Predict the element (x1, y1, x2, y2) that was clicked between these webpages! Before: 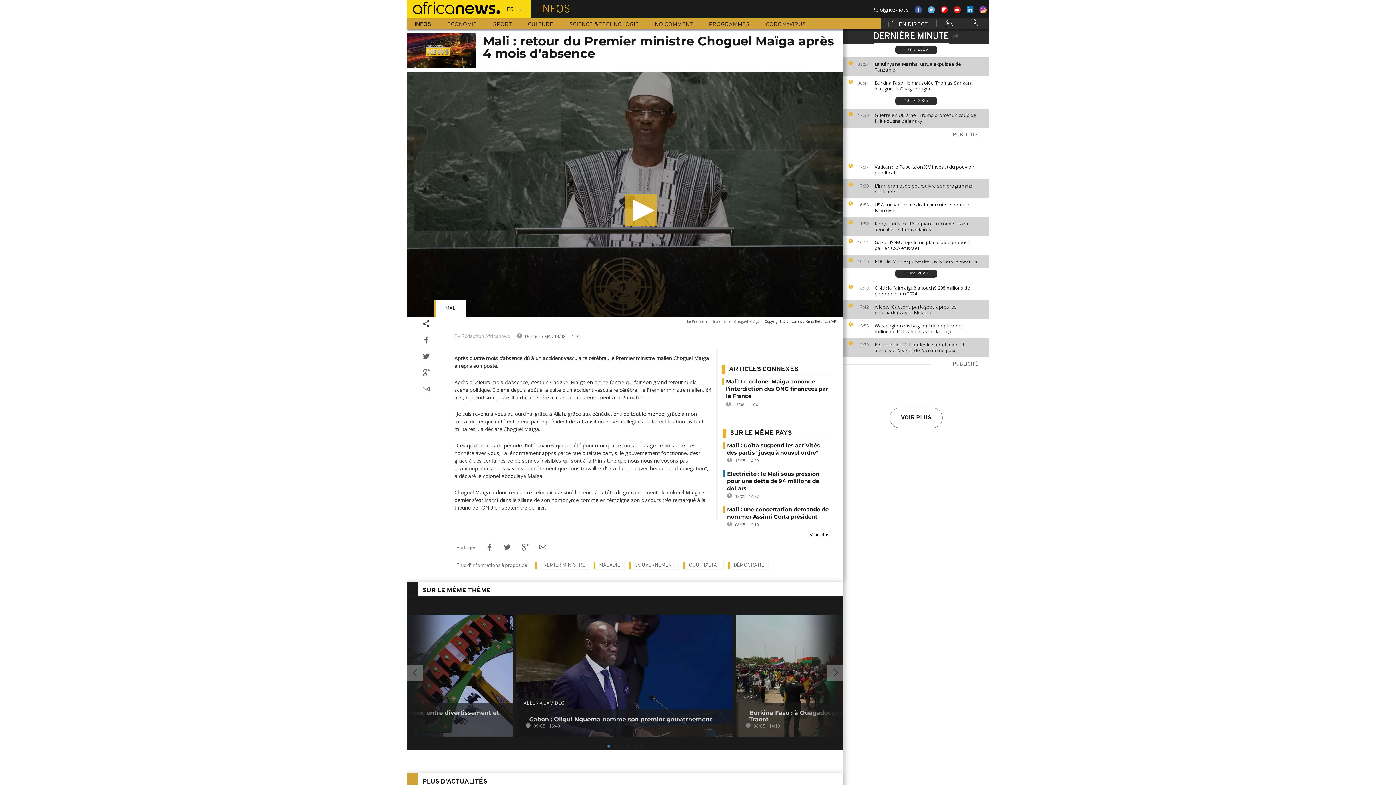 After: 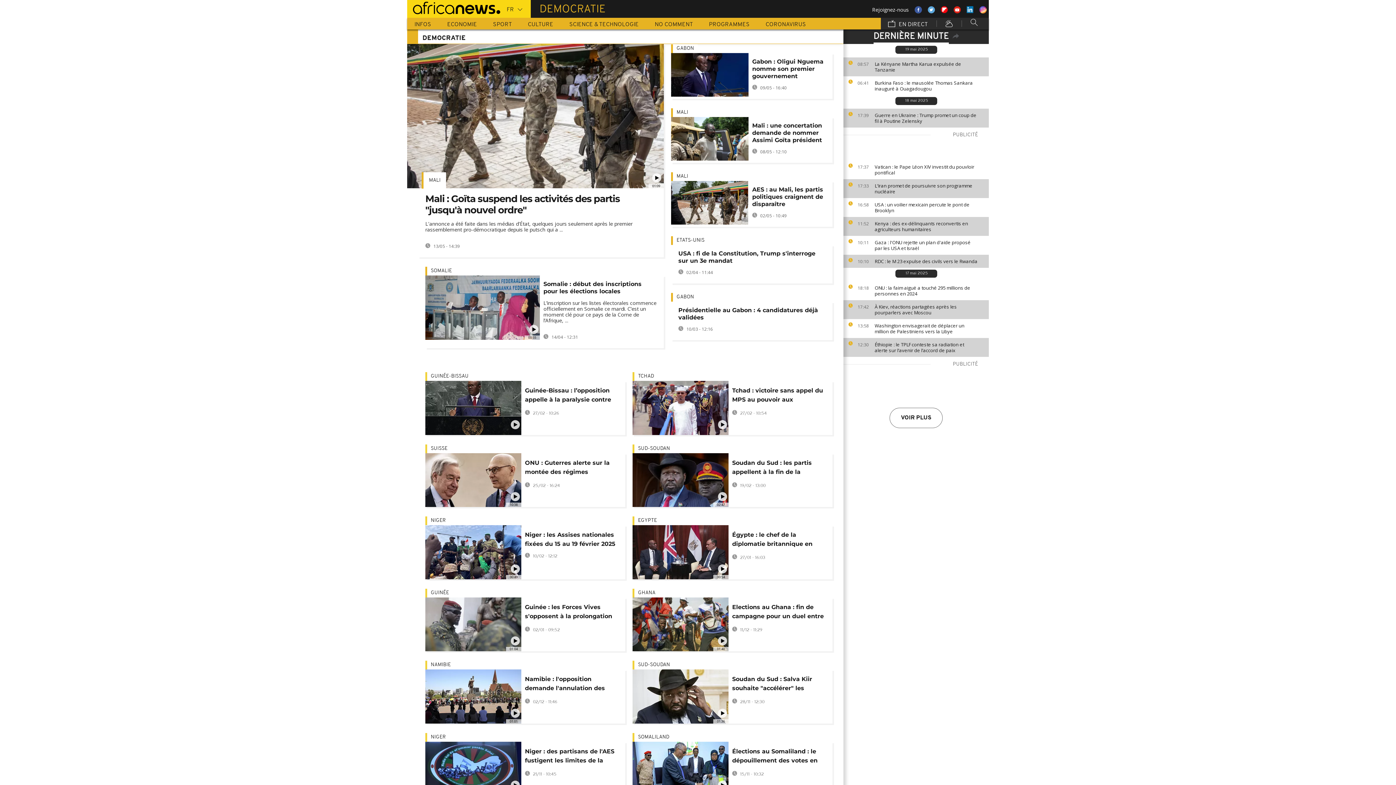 Action: bbox: (728, 562, 768, 569) label: DÉMOCRATIE